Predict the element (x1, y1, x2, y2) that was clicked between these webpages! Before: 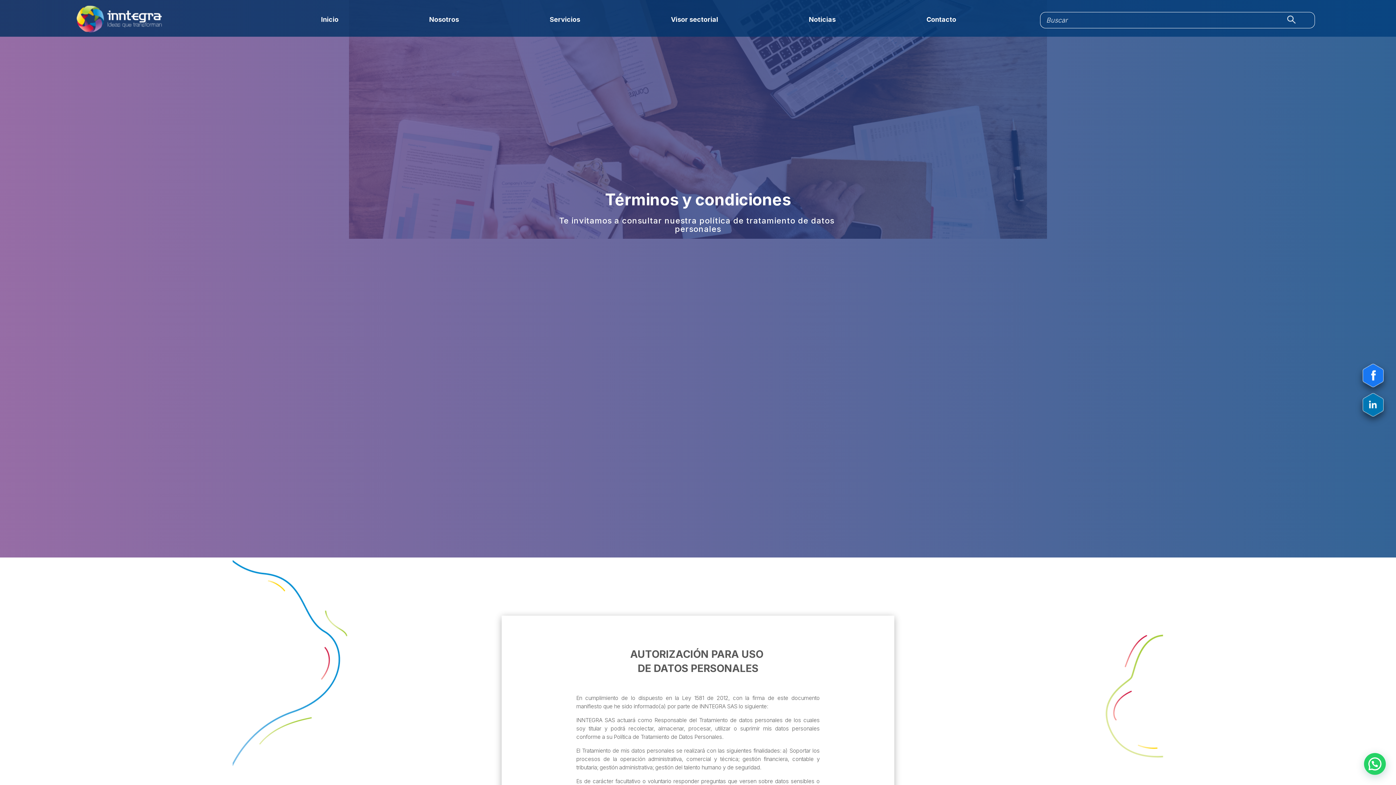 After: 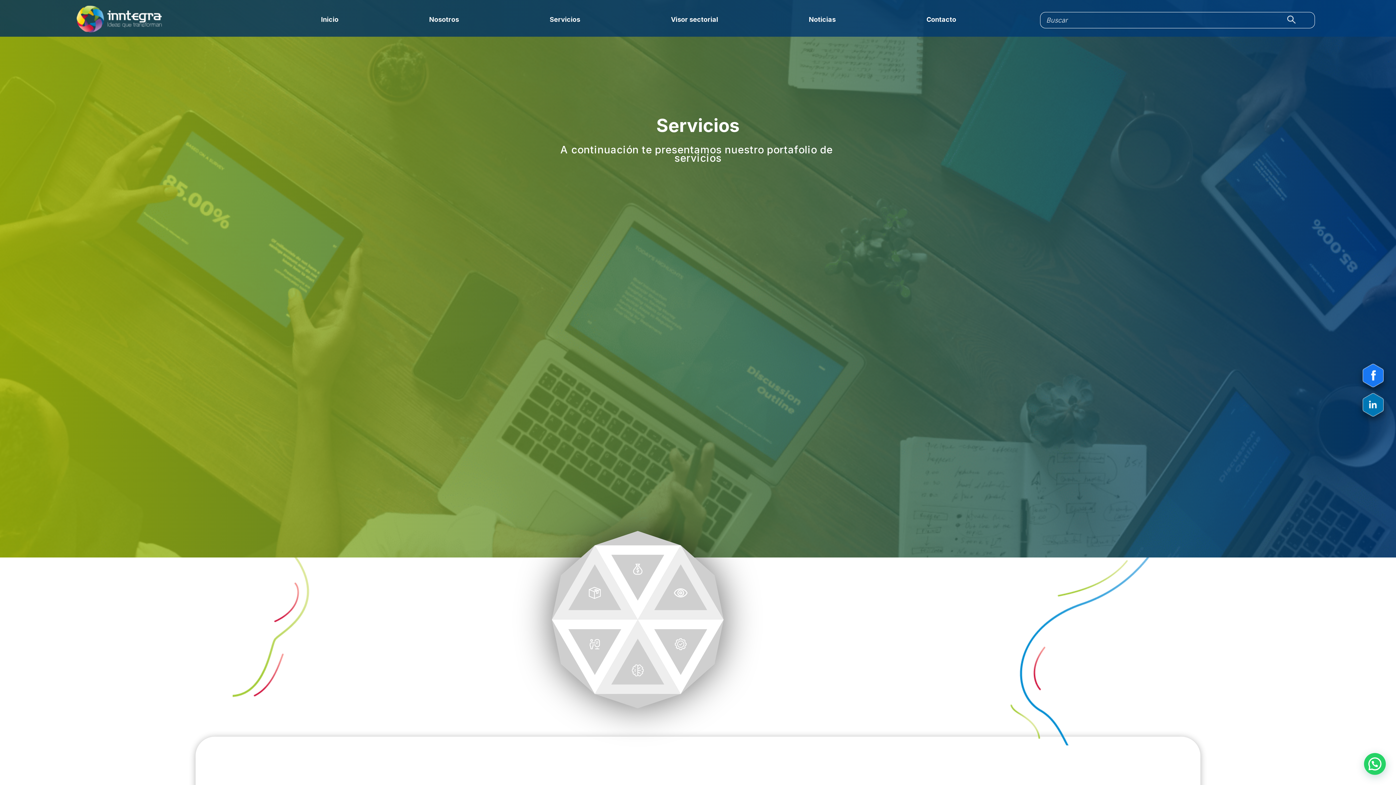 Action: label: Servicios bbox: (549, 17, 580, 25)